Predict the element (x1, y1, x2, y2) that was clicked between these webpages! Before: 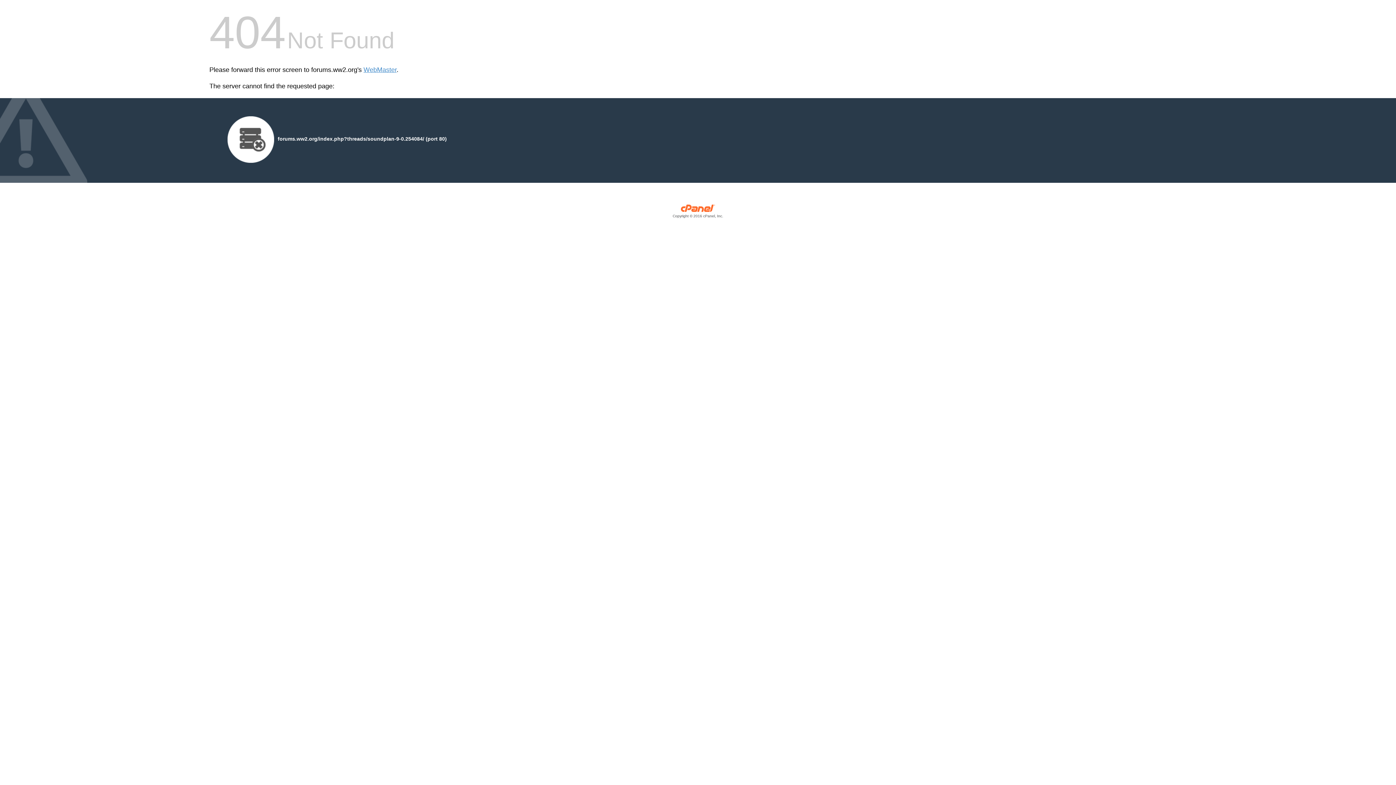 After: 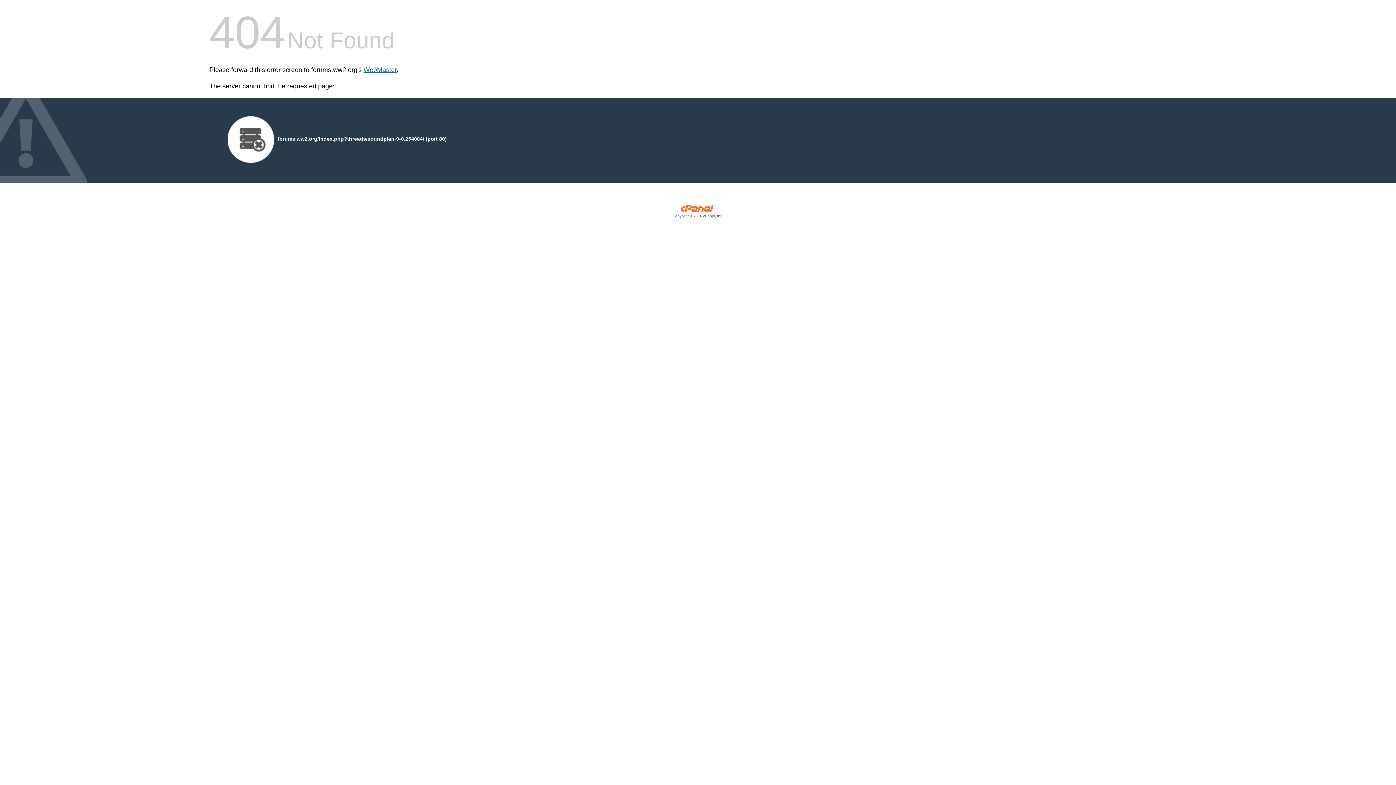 Action: label: WebMaster bbox: (363, 66, 396, 73)